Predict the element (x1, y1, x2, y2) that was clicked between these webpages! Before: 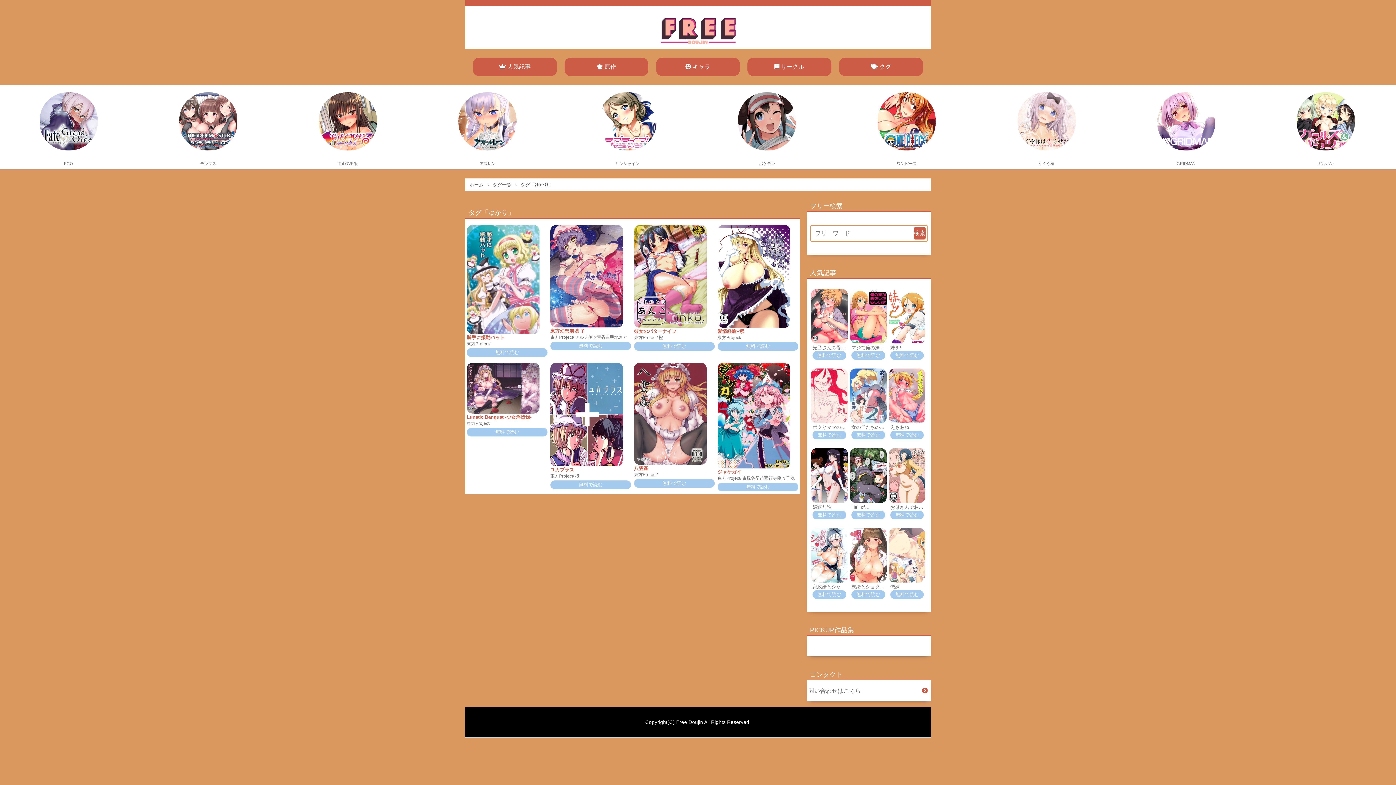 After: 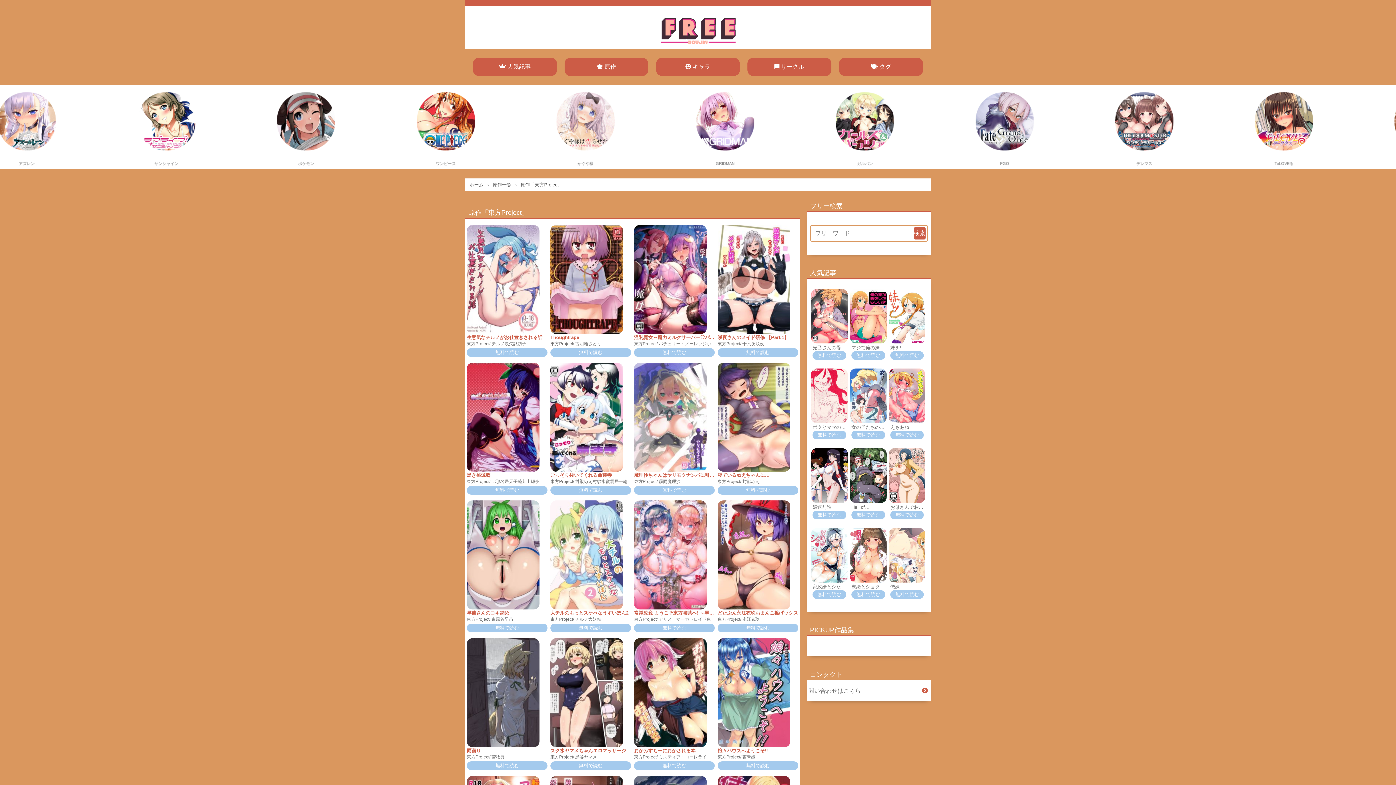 Action: label: 東方Project bbox: (466, 341, 489, 346)